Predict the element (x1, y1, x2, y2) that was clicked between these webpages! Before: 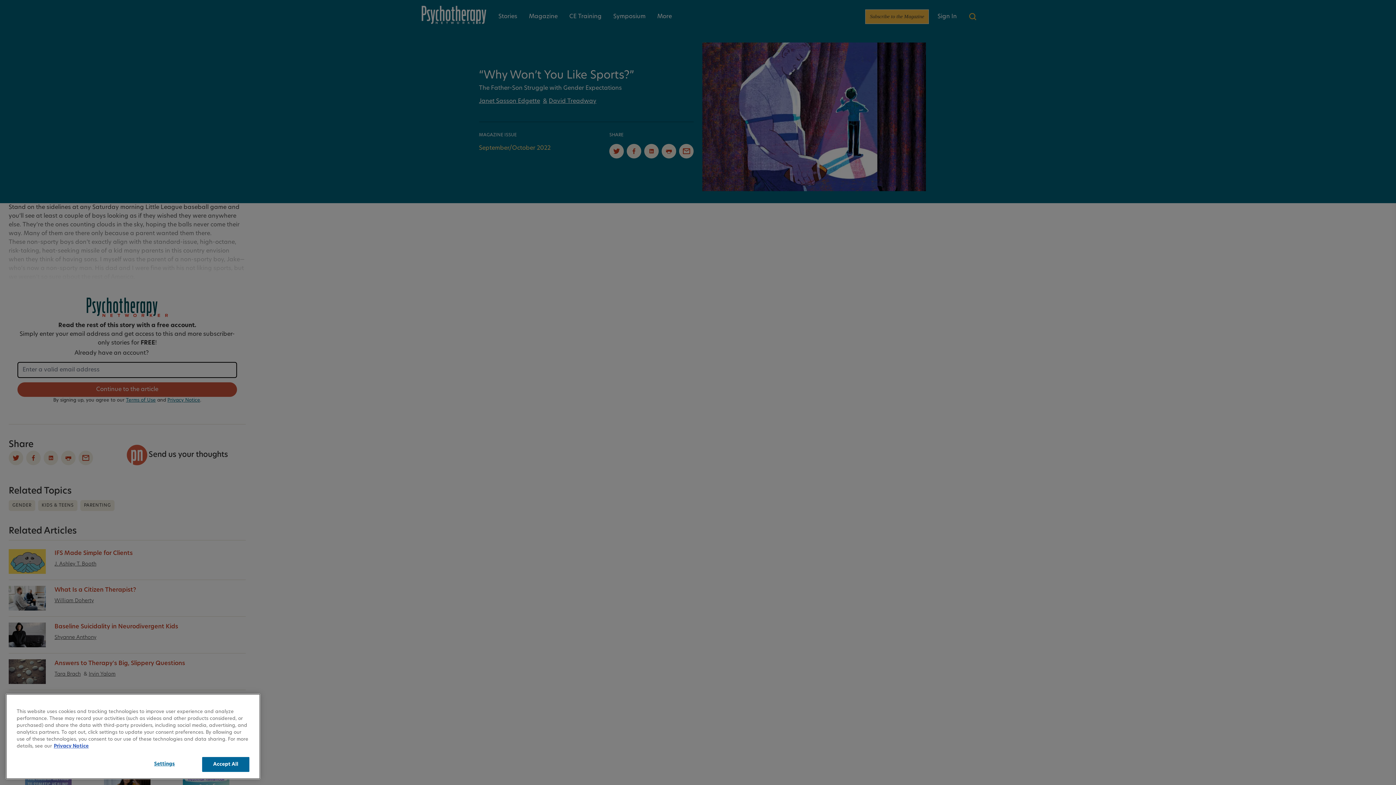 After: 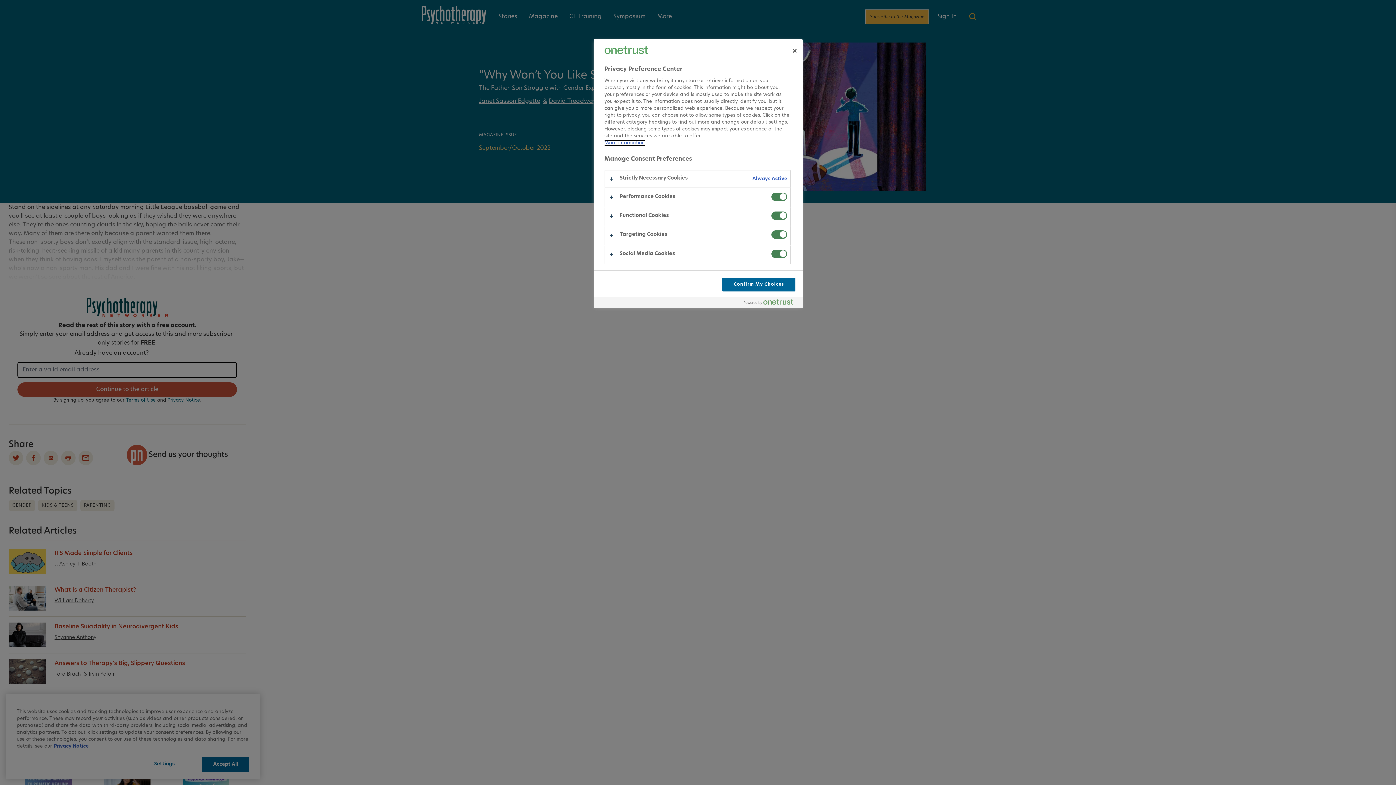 Action: label: Settings bbox: (132, 777, 196, 791)